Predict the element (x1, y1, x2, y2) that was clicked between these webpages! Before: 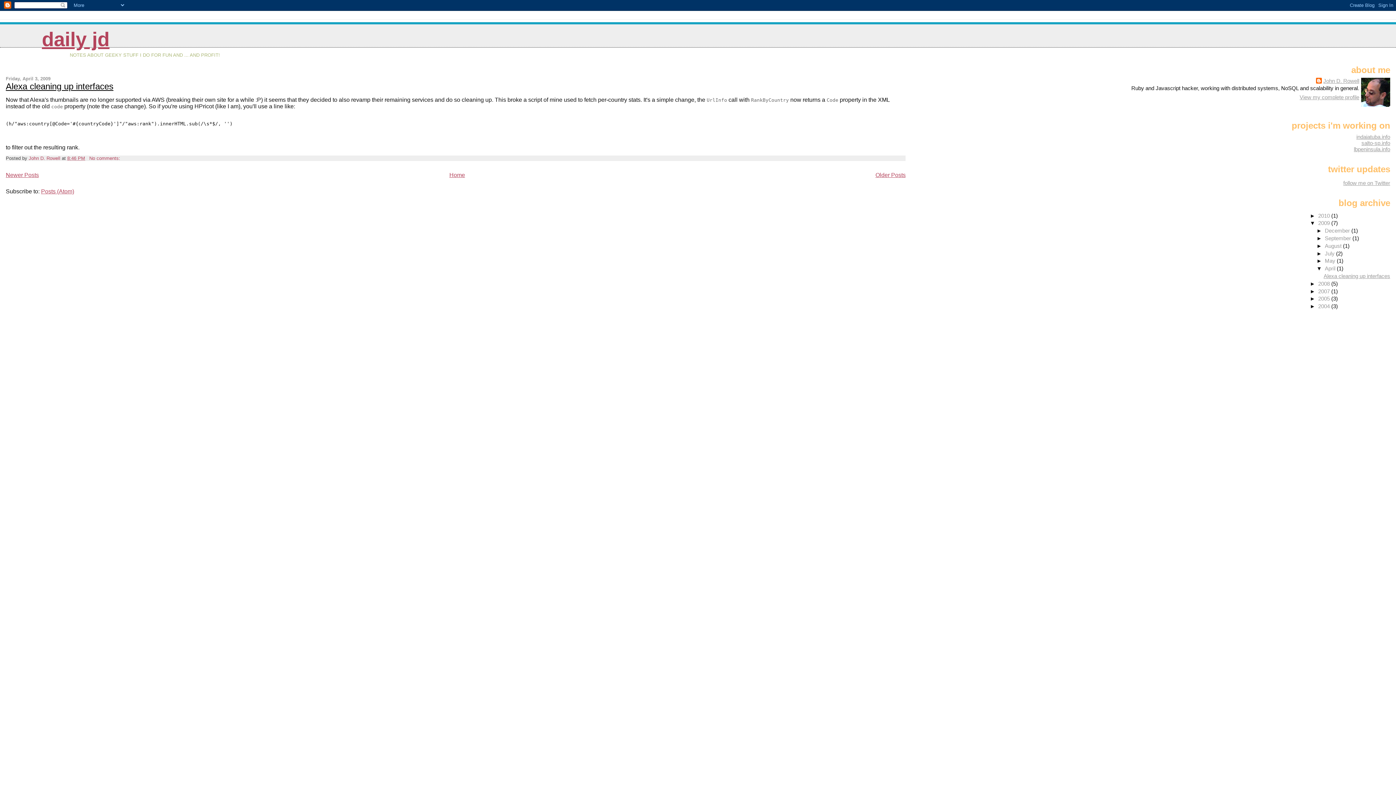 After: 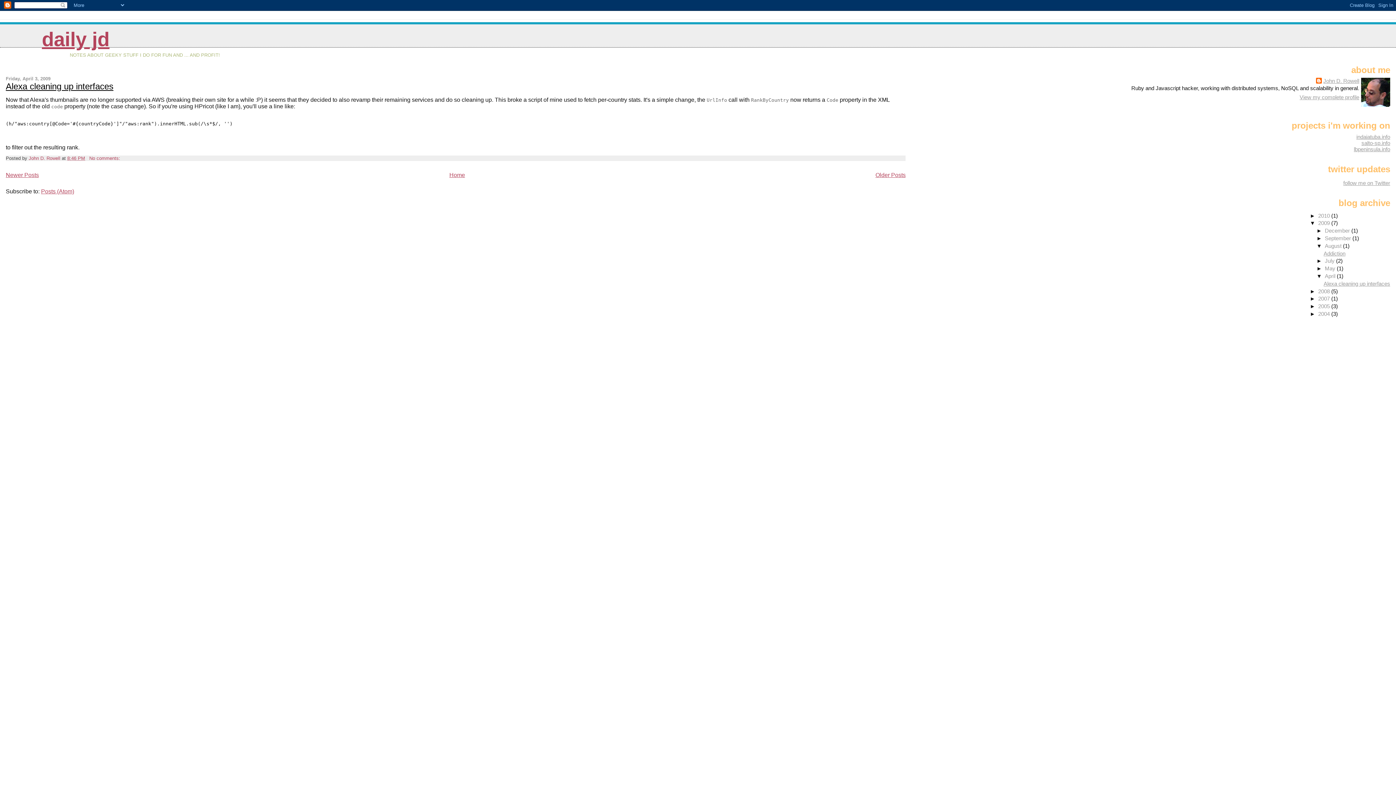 Action: bbox: (1316, 242, 1325, 249) label: ►  